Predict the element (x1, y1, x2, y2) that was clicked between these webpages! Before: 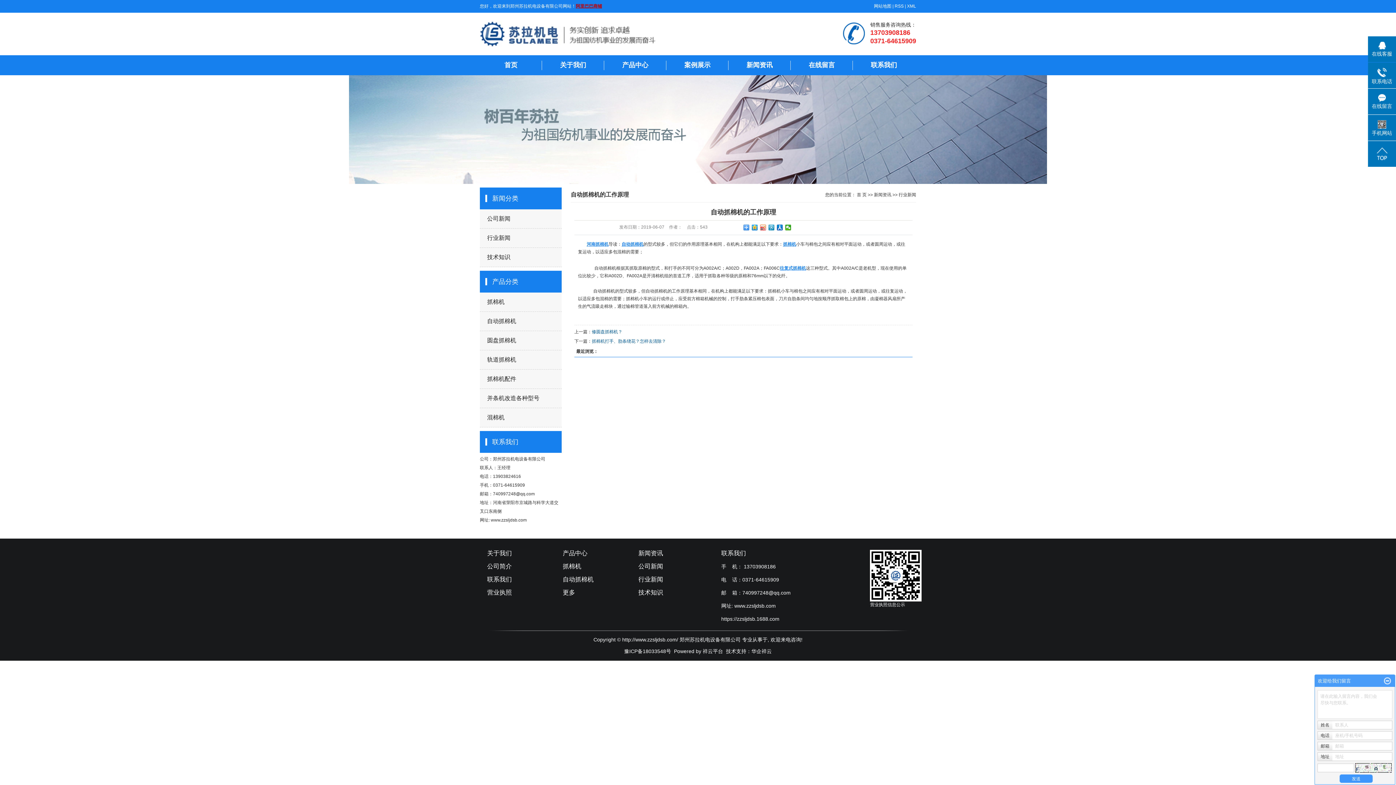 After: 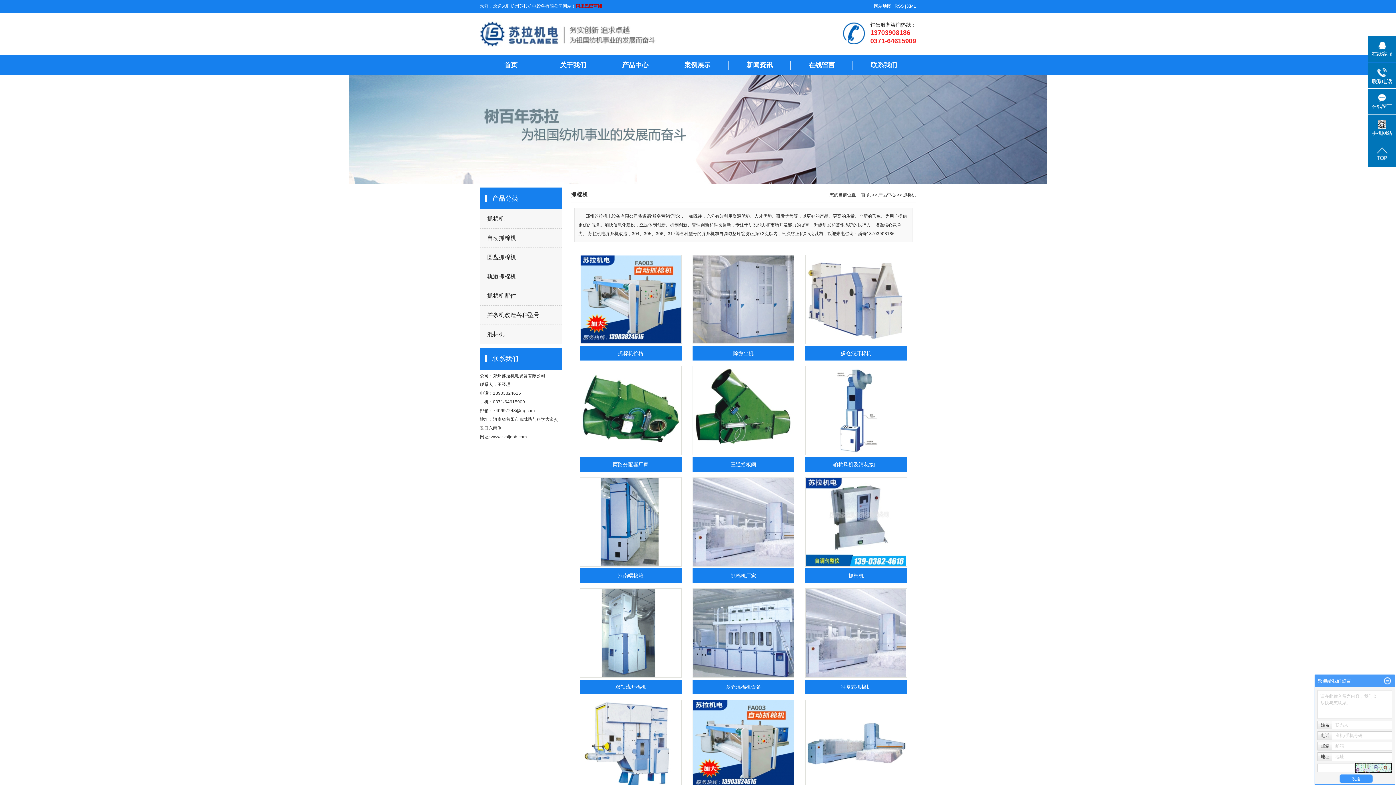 Action: label: 抓棉机 bbox: (480, 292, 561, 311)